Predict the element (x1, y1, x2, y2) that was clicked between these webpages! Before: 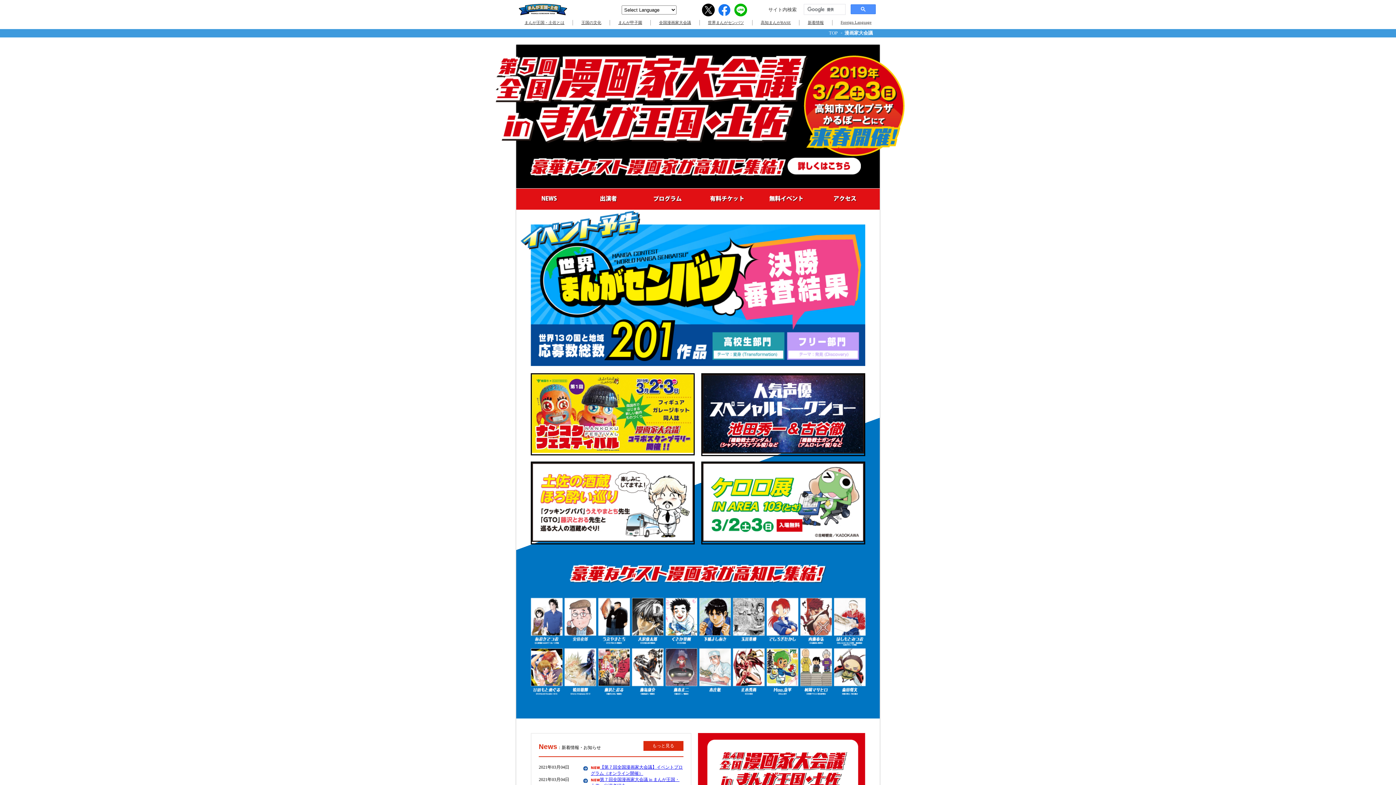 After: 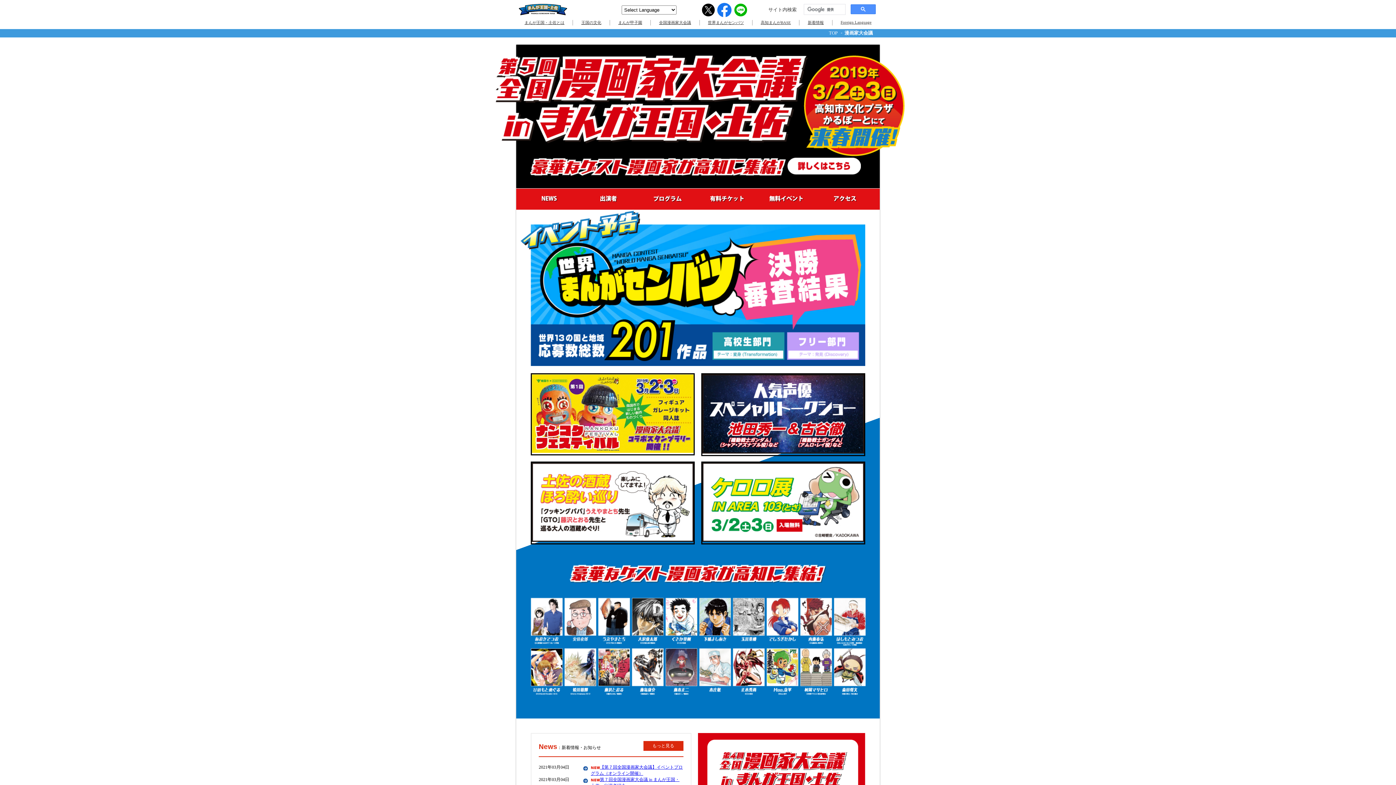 Action: bbox: (718, 3, 731, 16)